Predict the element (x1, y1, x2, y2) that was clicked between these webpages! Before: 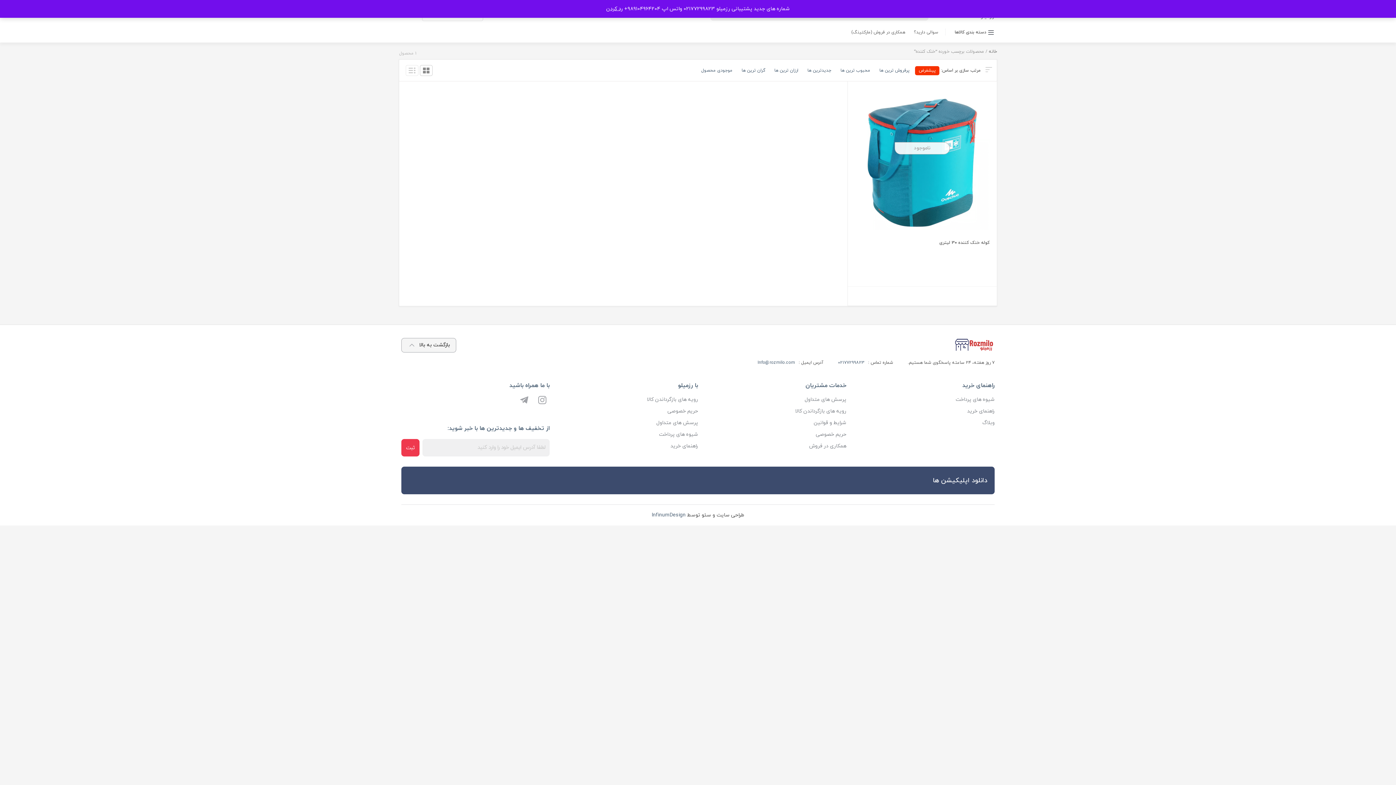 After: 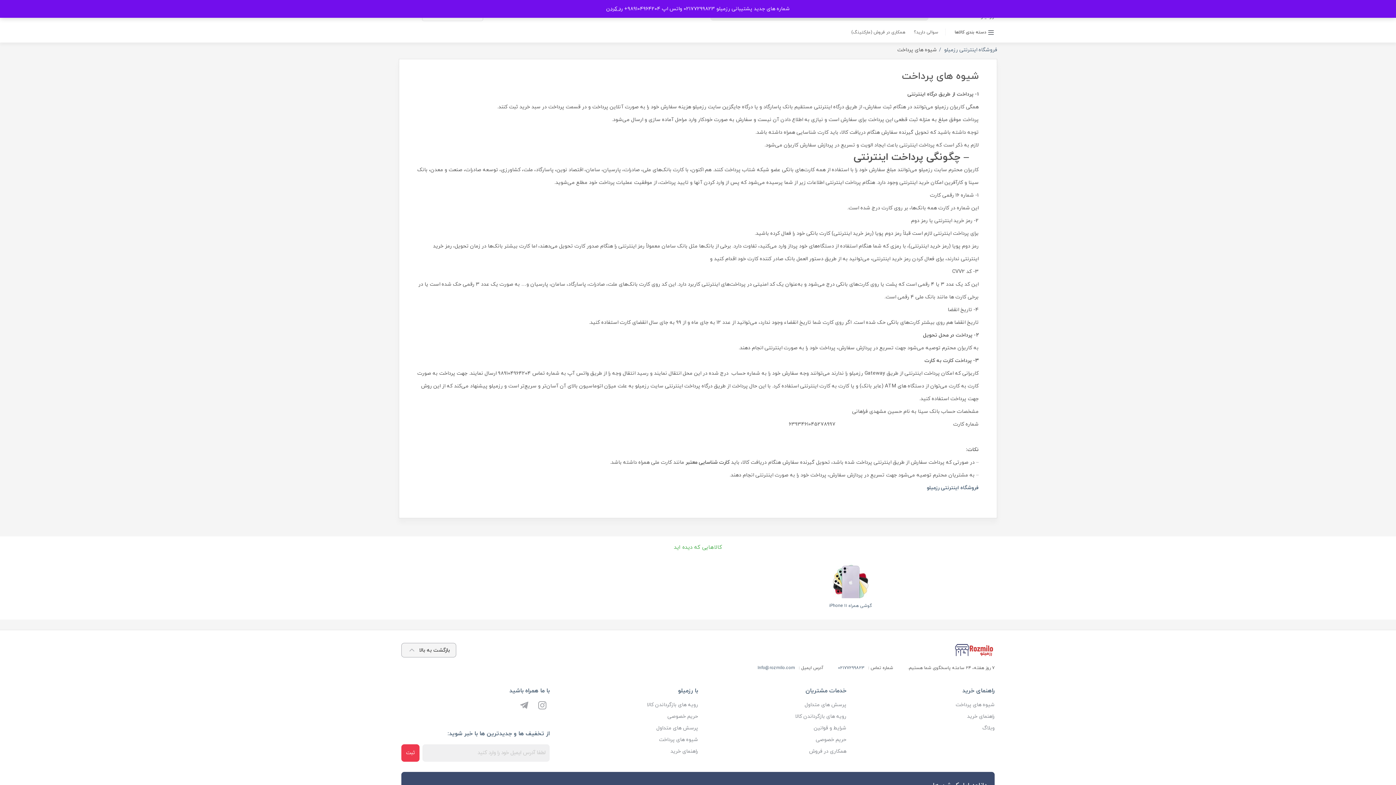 Action: bbox: (955, 396, 994, 403) label: شیوه های پرداخت